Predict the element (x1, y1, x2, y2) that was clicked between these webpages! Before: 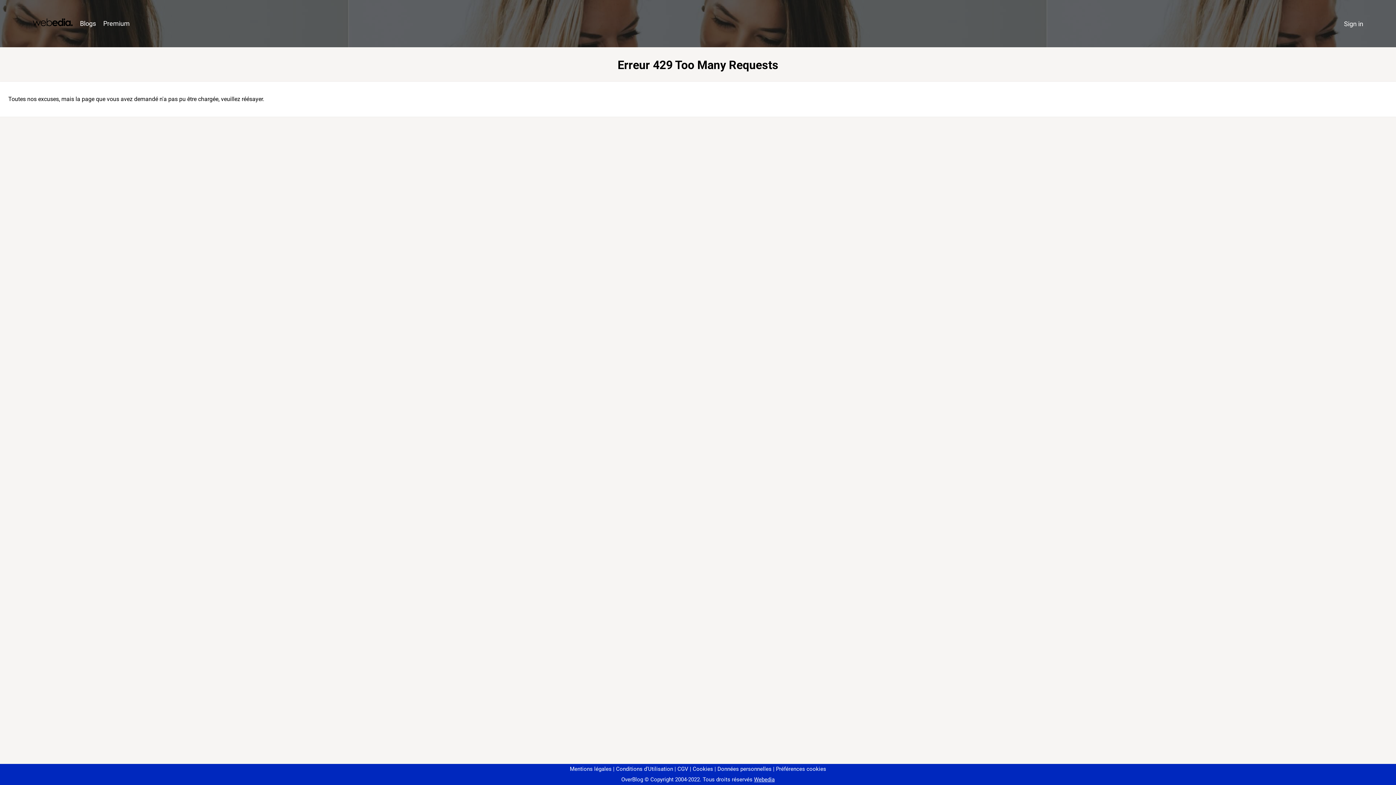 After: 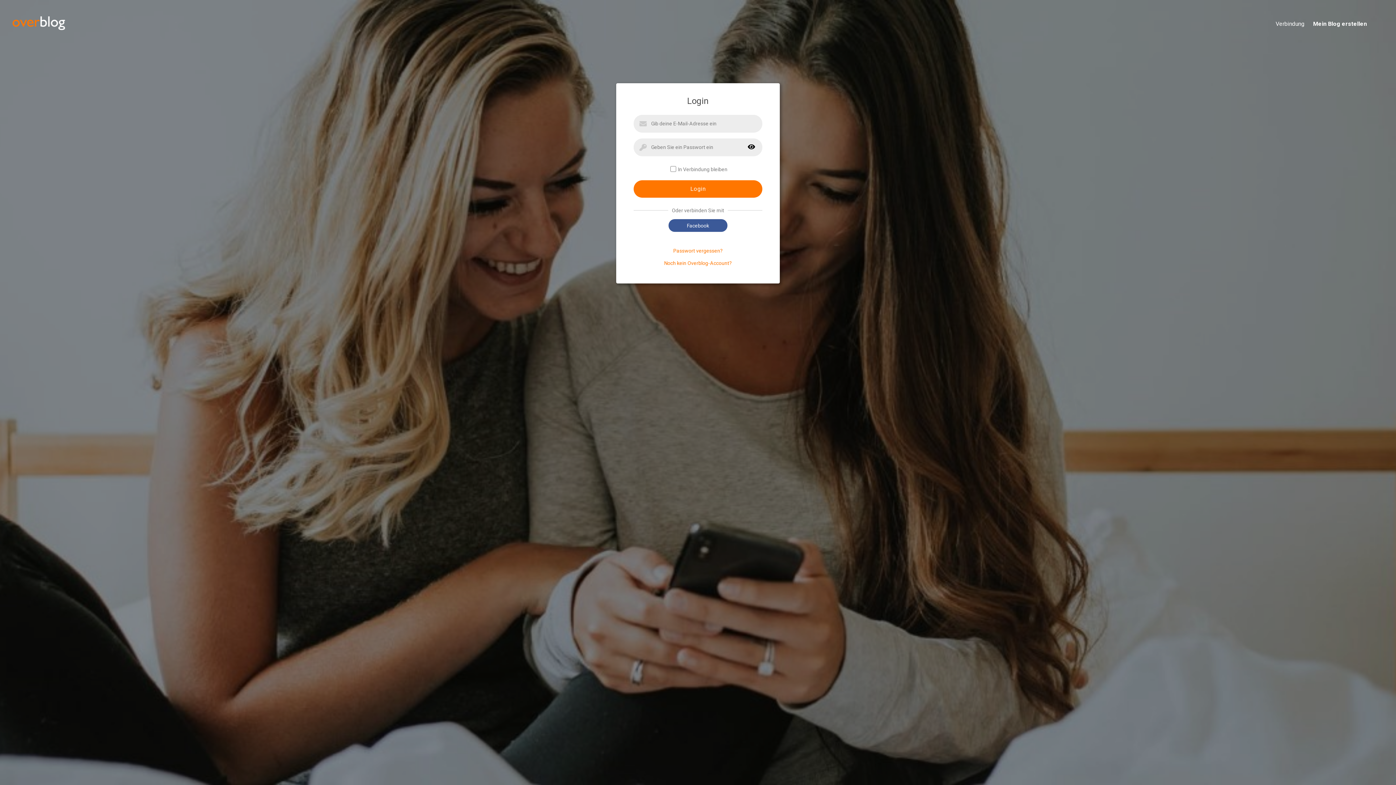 Action: bbox: (1340, 16, 1367, 31) label: Sign in